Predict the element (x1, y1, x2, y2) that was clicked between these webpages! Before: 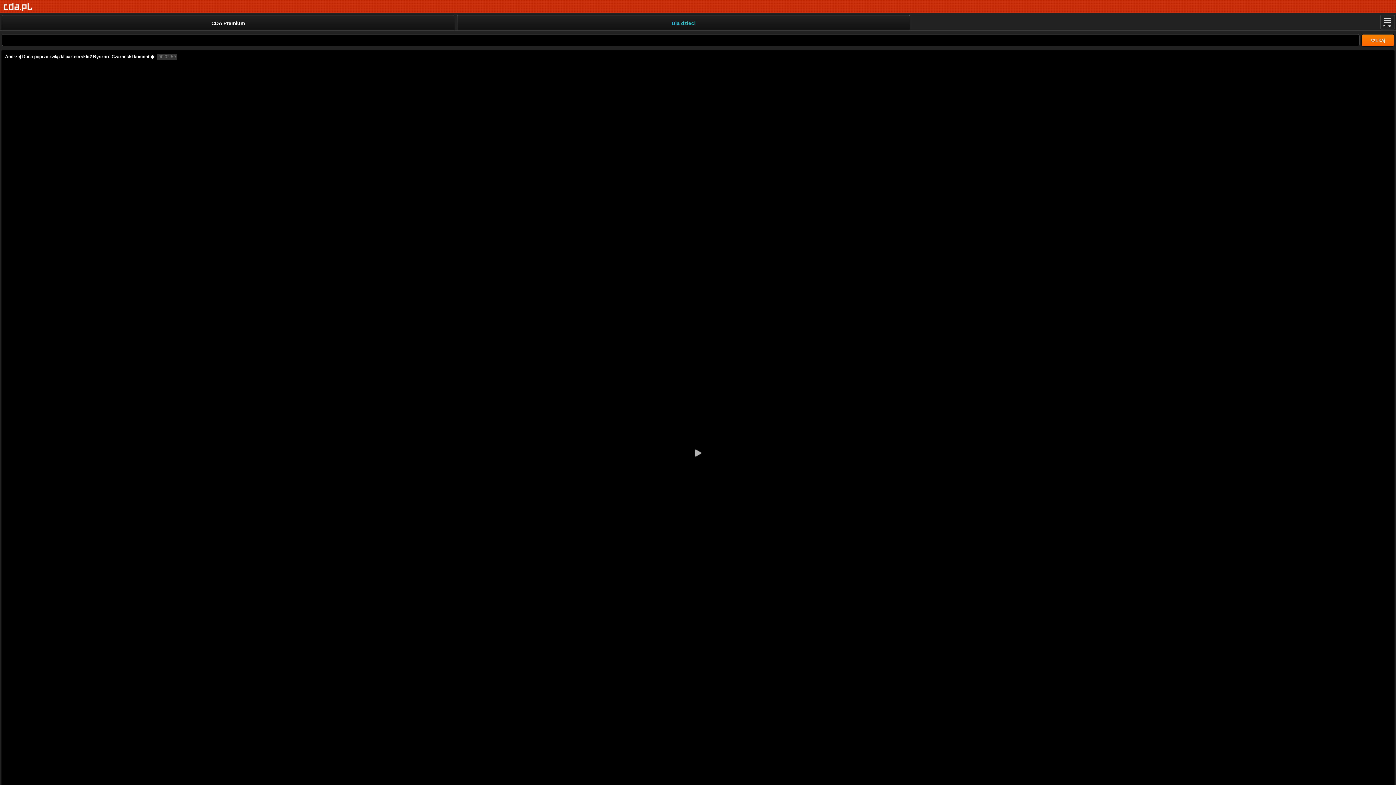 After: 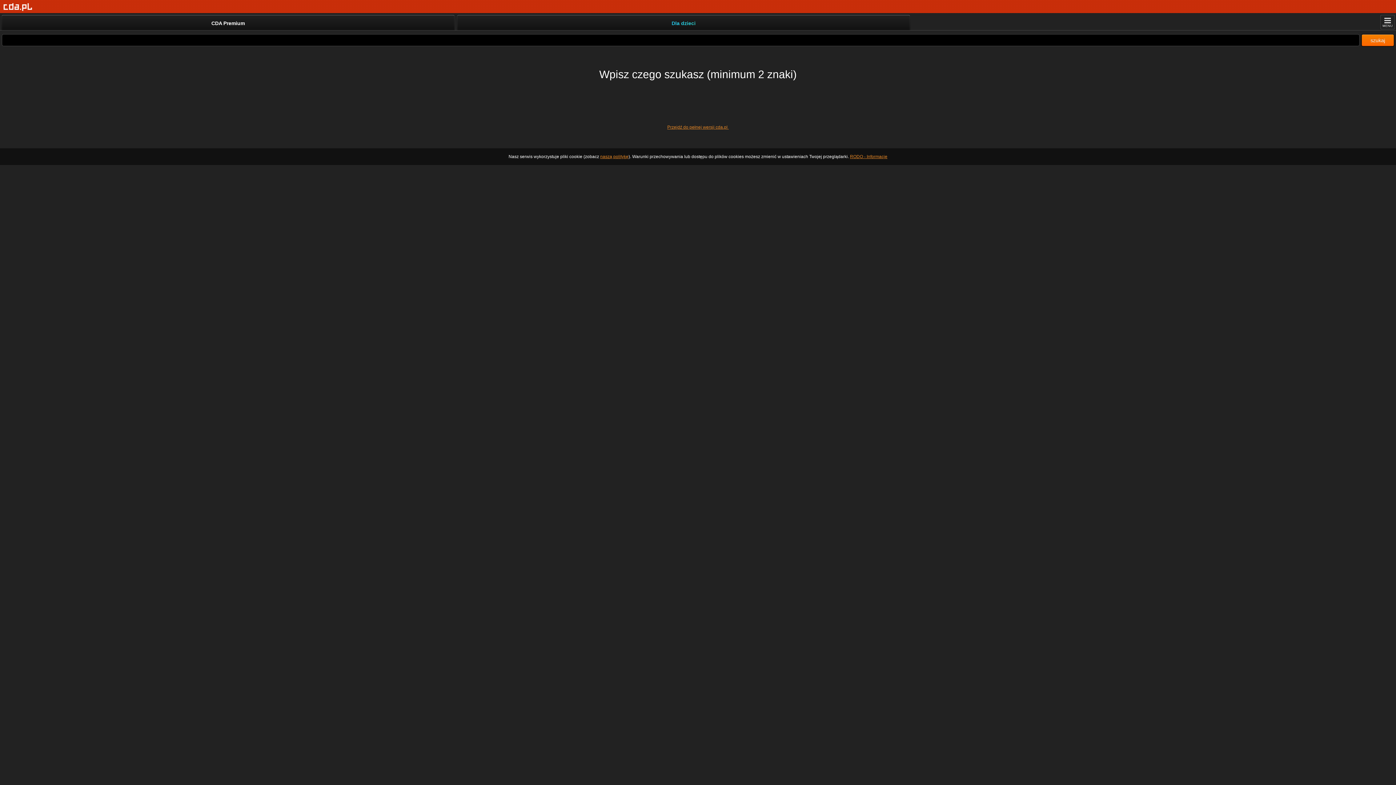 Action: label: szukaj bbox: (1361, 34, 1394, 46)